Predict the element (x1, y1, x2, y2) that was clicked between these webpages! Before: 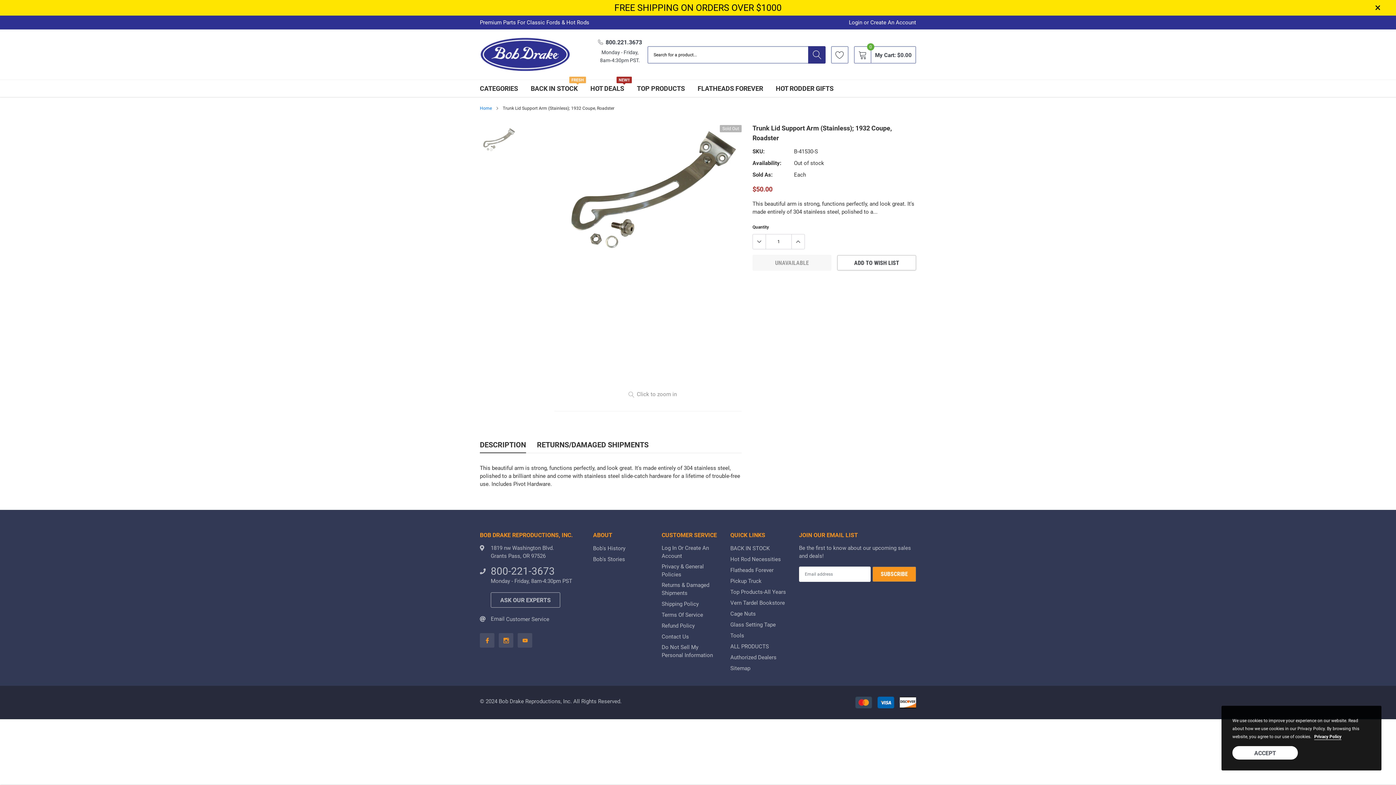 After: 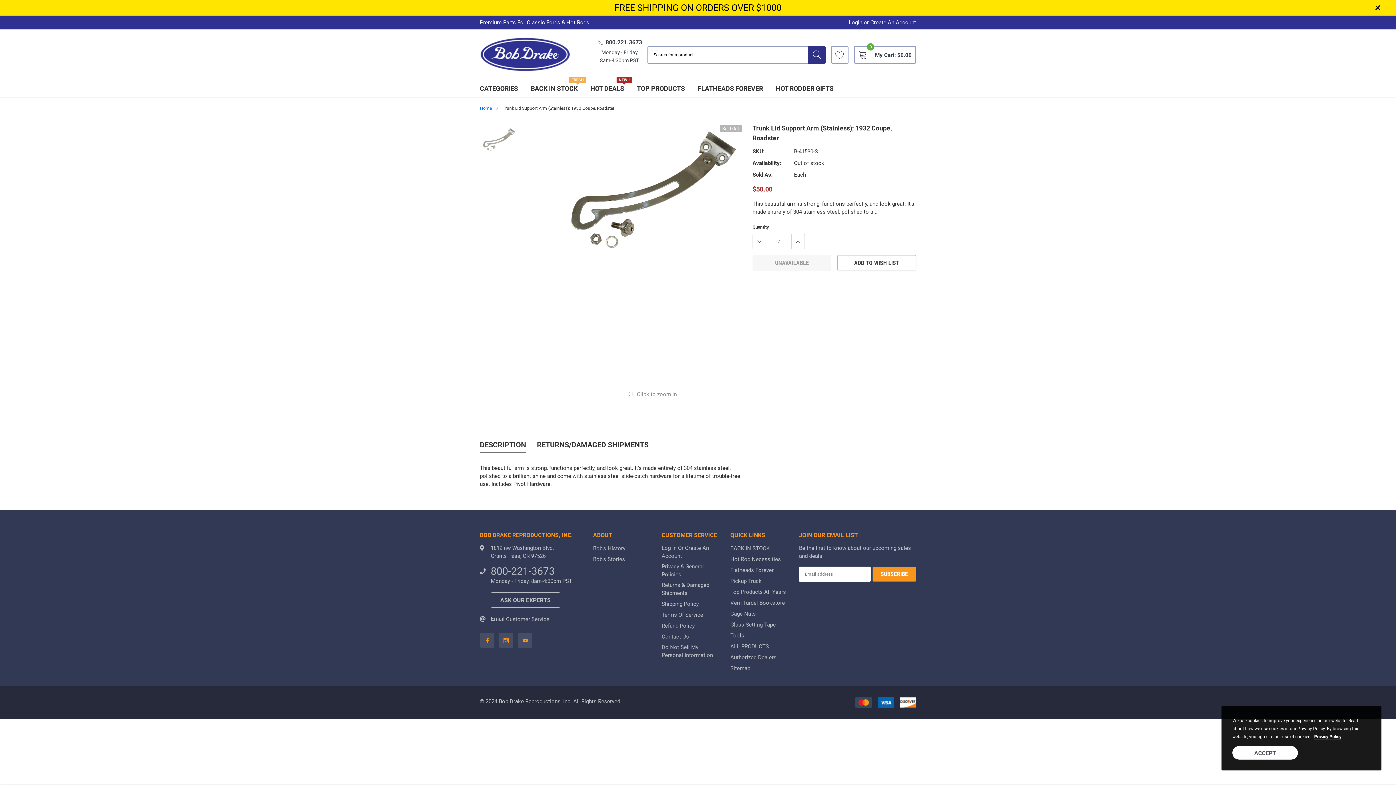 Action: bbox: (791, 234, 804, 249)